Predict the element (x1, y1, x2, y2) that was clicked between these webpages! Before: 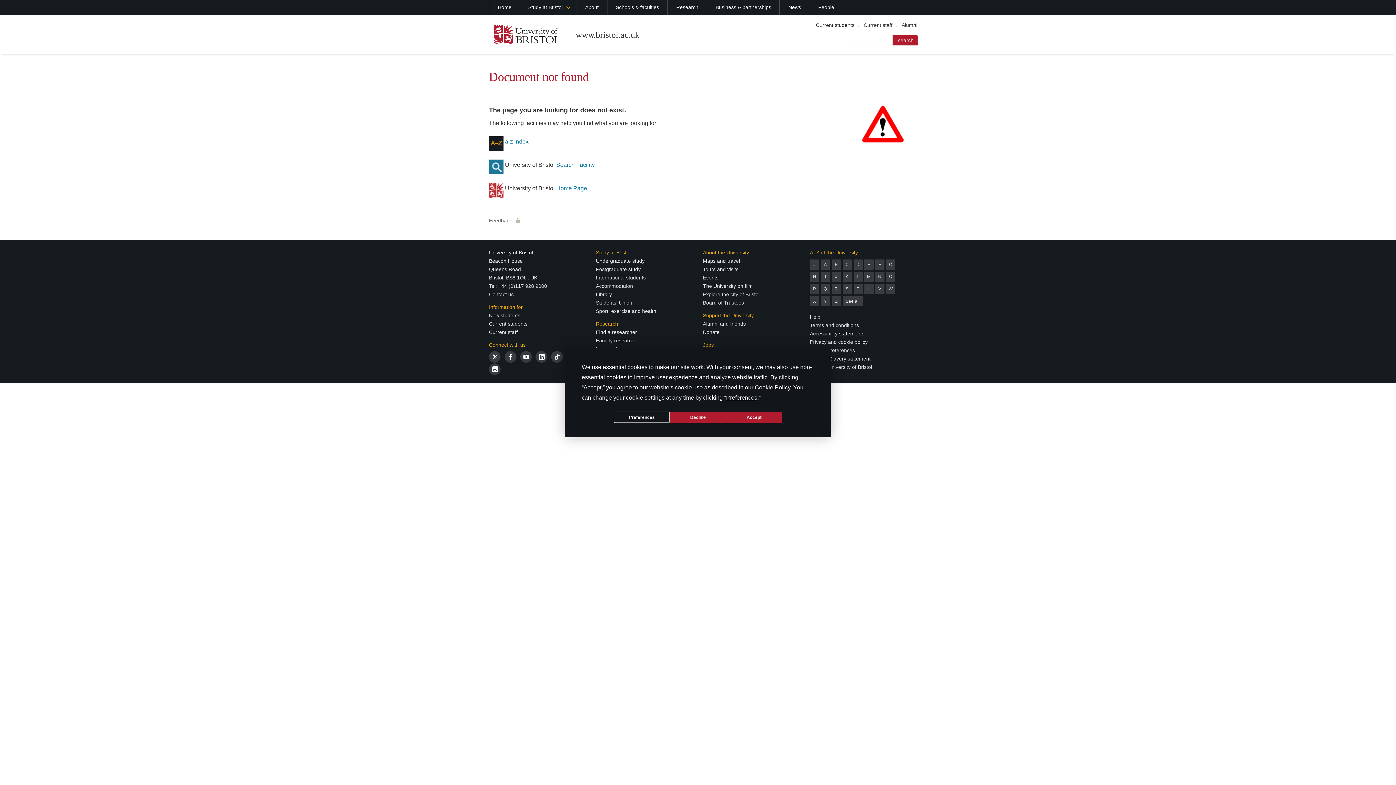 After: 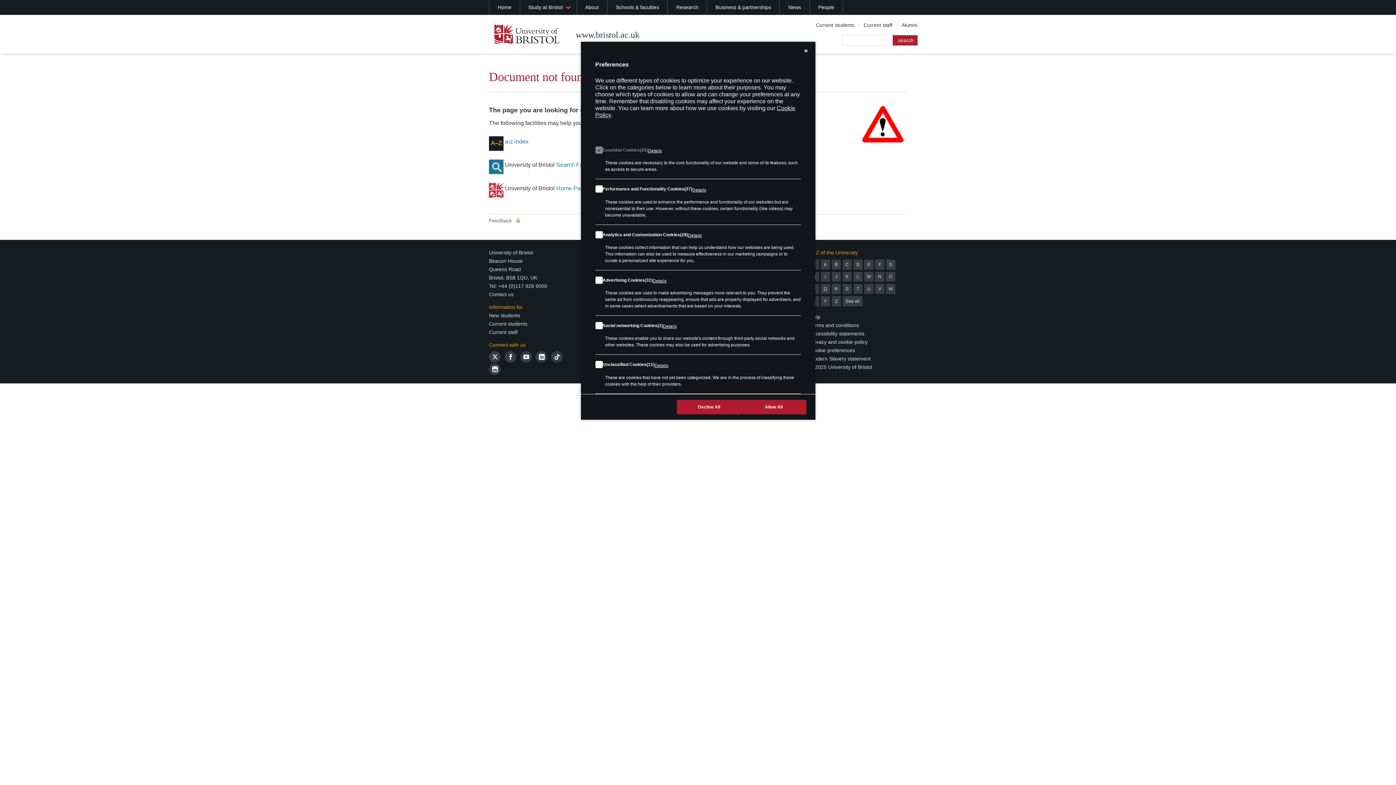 Action: bbox: (614, 411, 670, 423) label: Preferences